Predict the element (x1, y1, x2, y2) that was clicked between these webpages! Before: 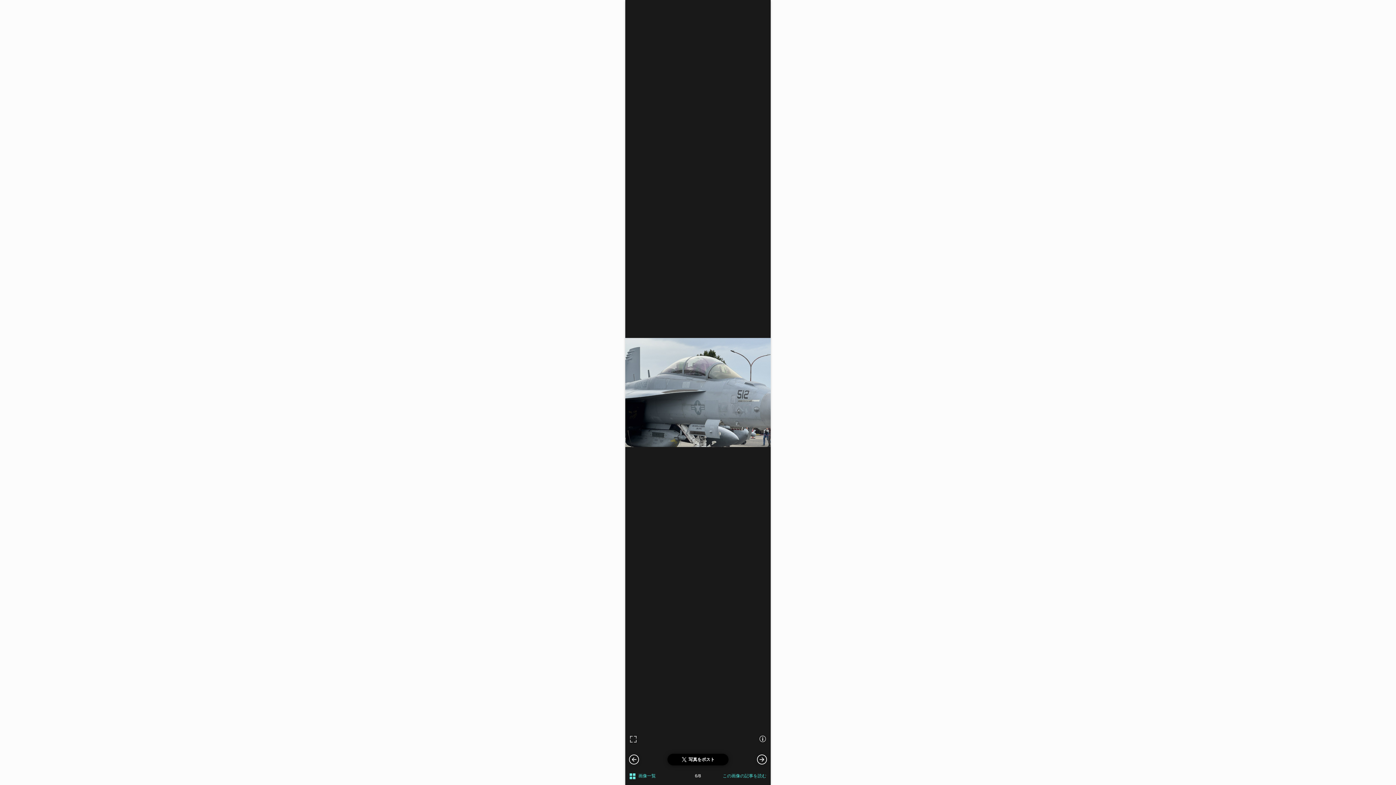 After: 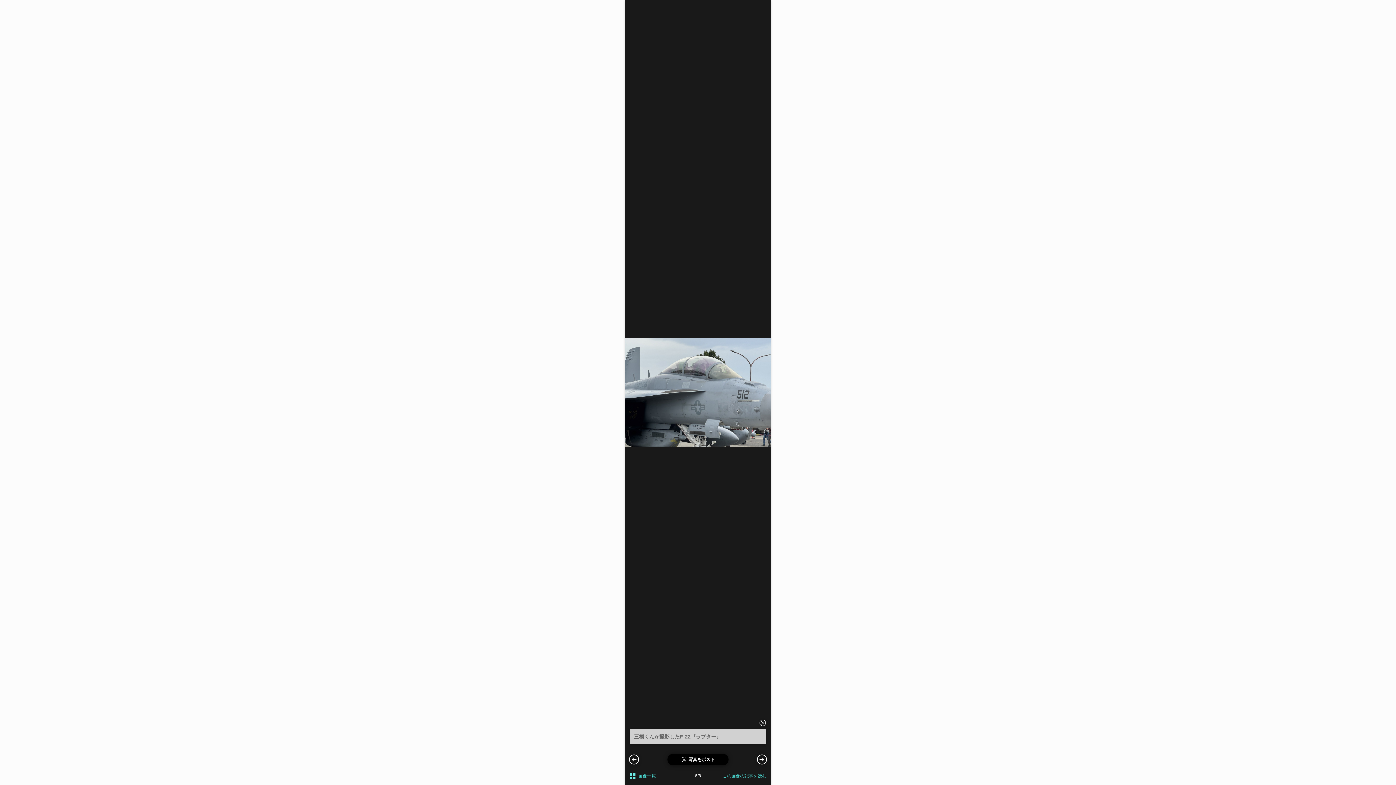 Action: bbox: (757, 714, 768, 724)